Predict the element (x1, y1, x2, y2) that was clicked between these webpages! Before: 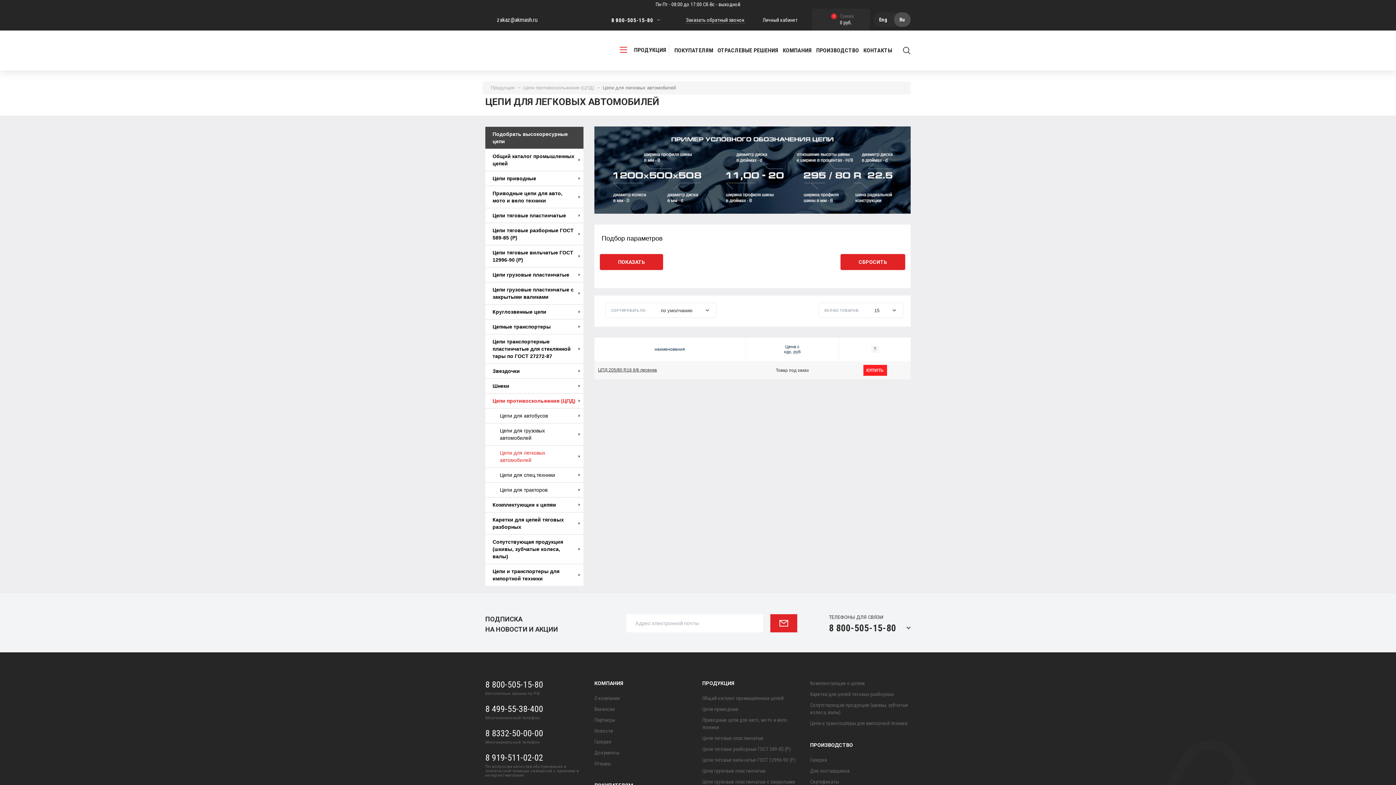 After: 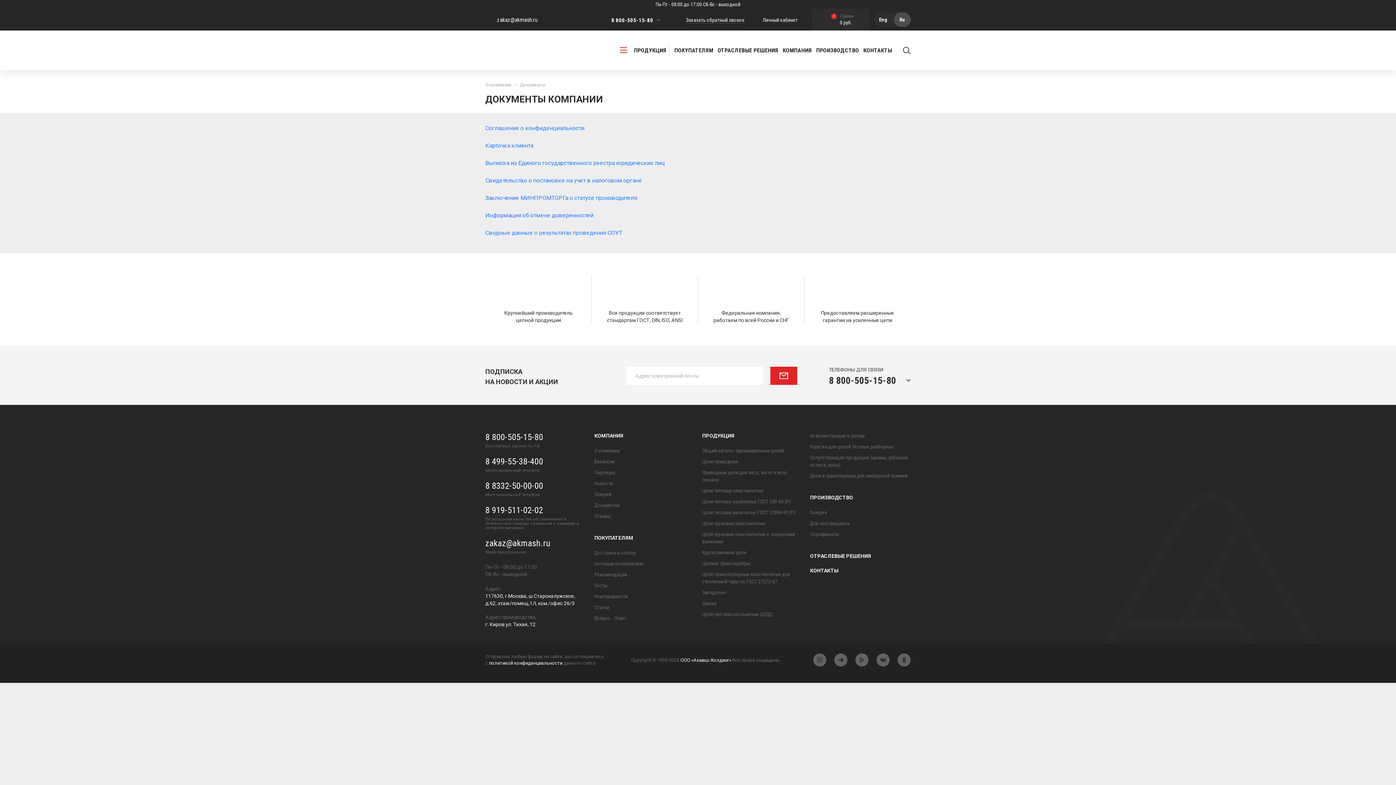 Action: bbox: (594, 750, 619, 756) label: Документы